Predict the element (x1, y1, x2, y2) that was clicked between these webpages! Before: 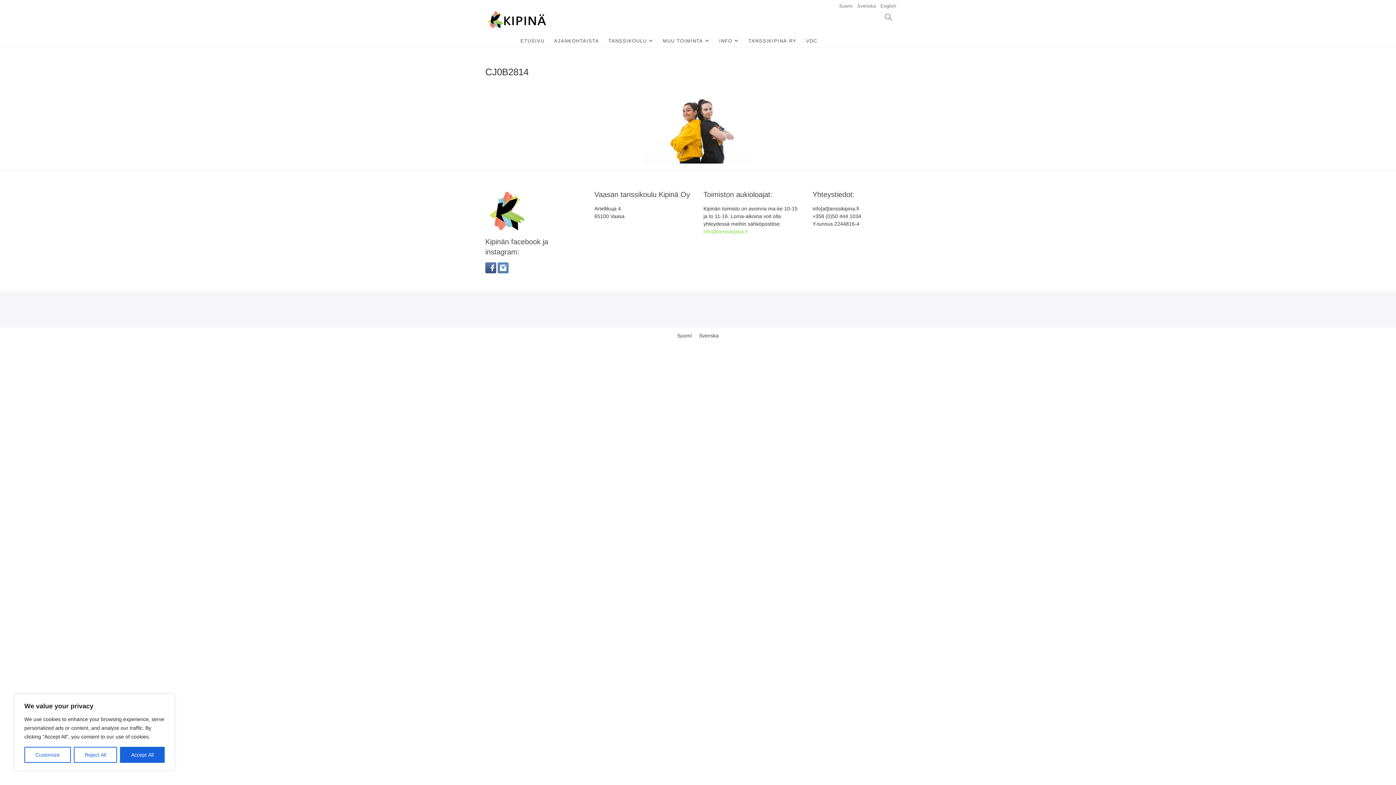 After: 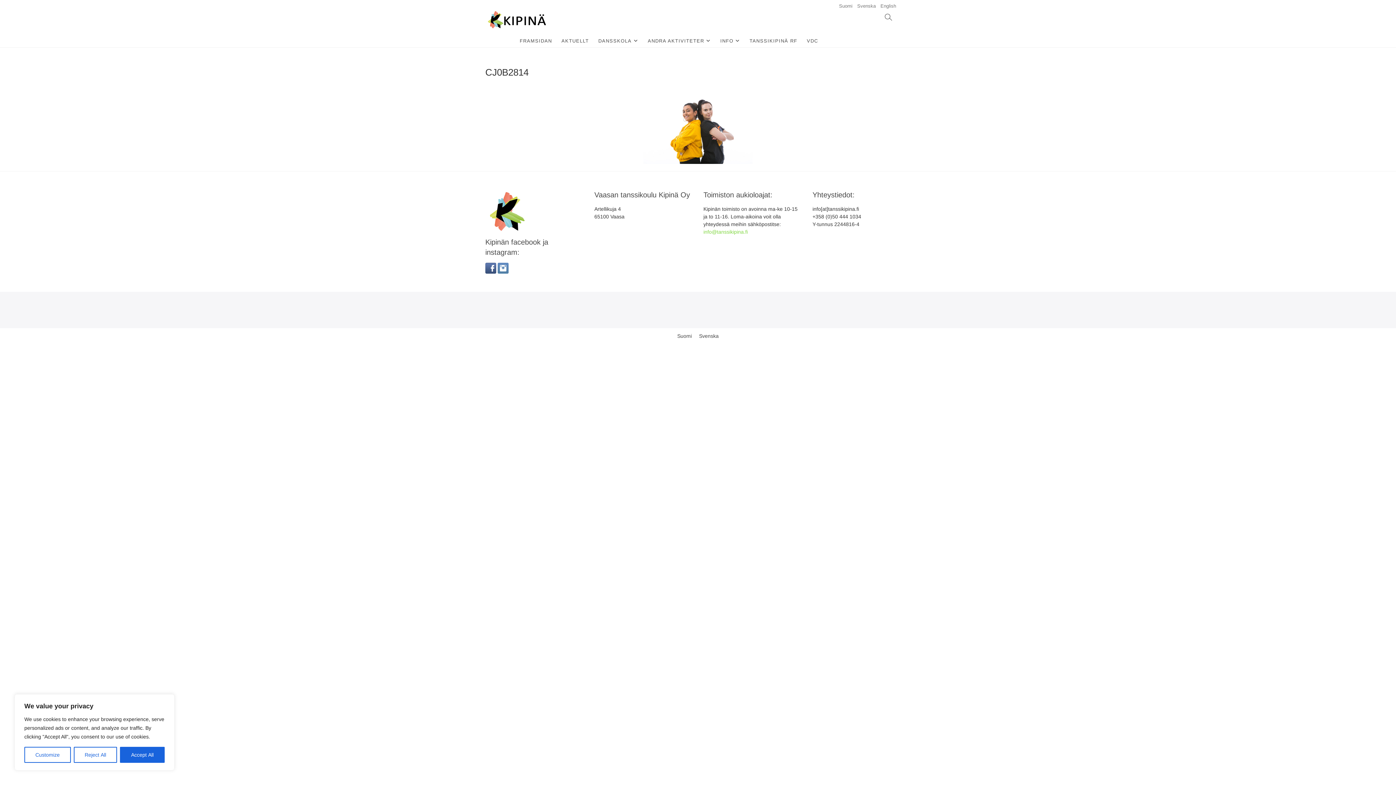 Action: label: Svenska bbox: (857, 3, 876, 8)